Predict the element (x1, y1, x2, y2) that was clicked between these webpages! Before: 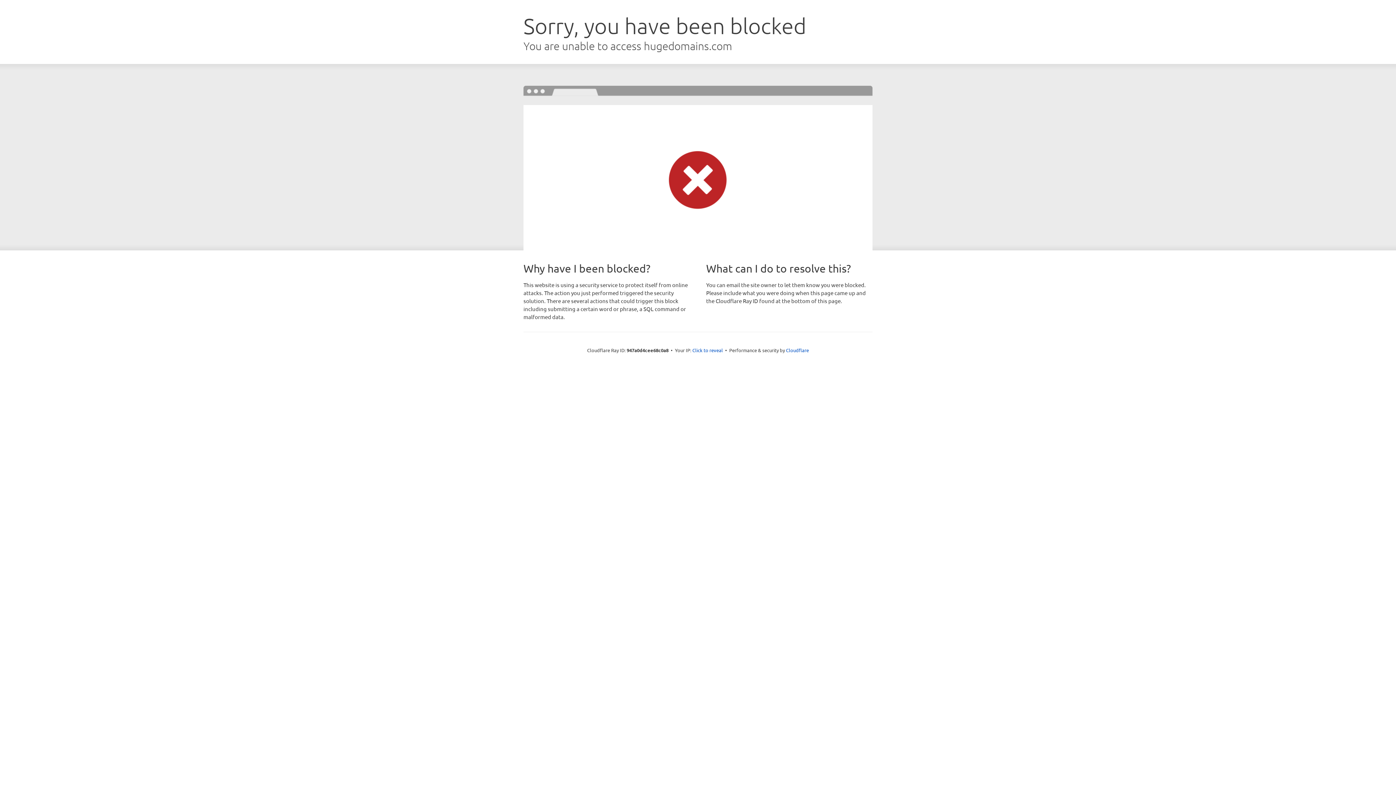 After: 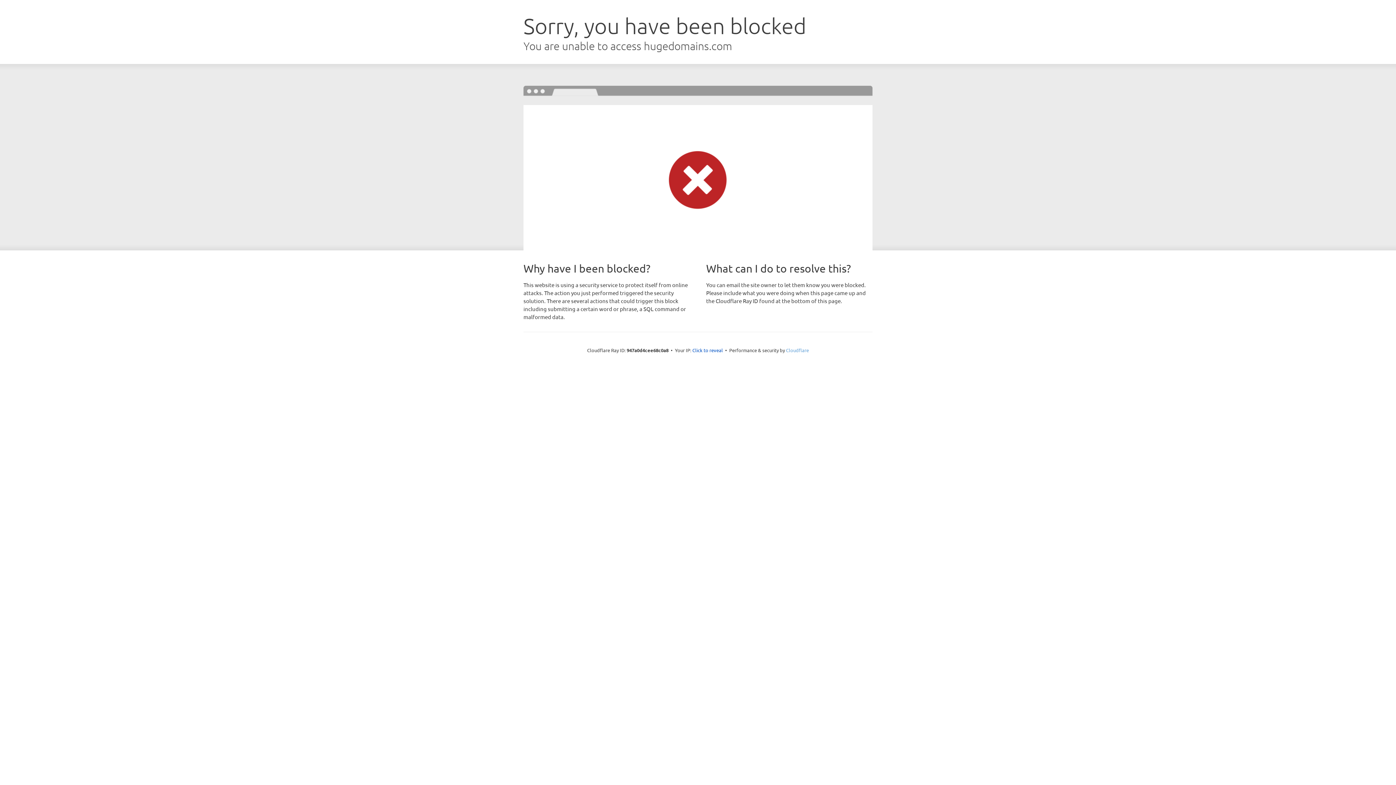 Action: bbox: (786, 347, 809, 353) label: Cloudflare